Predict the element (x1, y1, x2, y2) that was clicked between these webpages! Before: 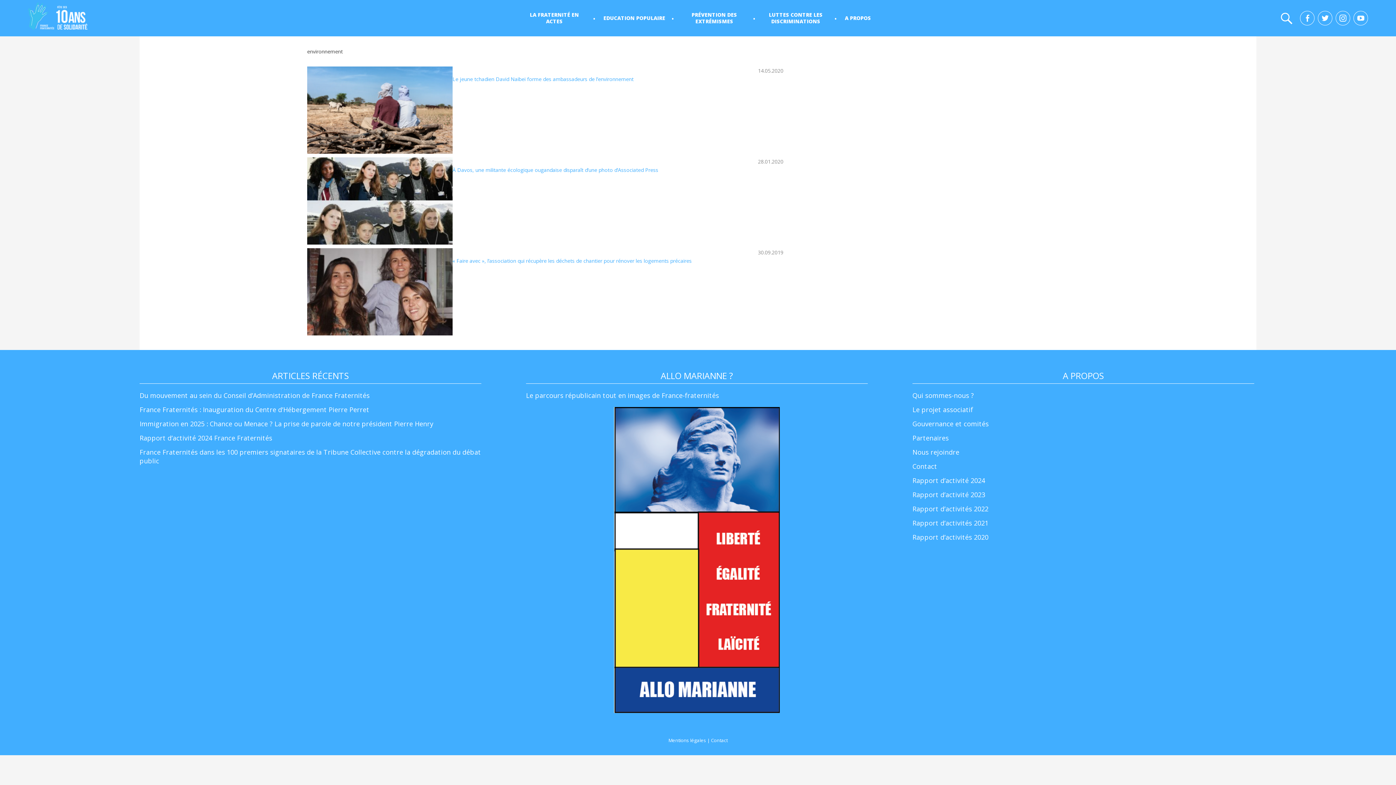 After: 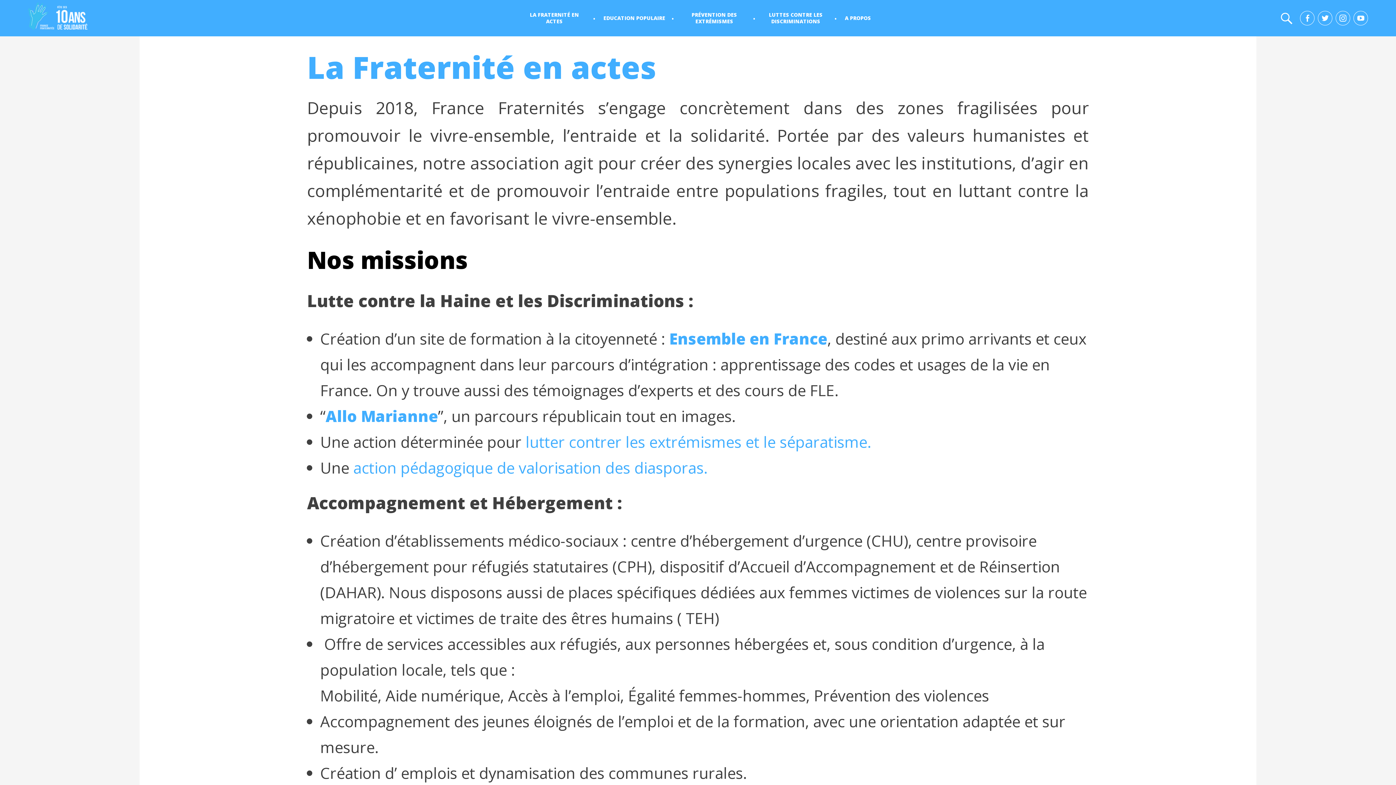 Action: bbox: (521, 10, 590, 25) label: LA FRATERNITÉ EN ACTES